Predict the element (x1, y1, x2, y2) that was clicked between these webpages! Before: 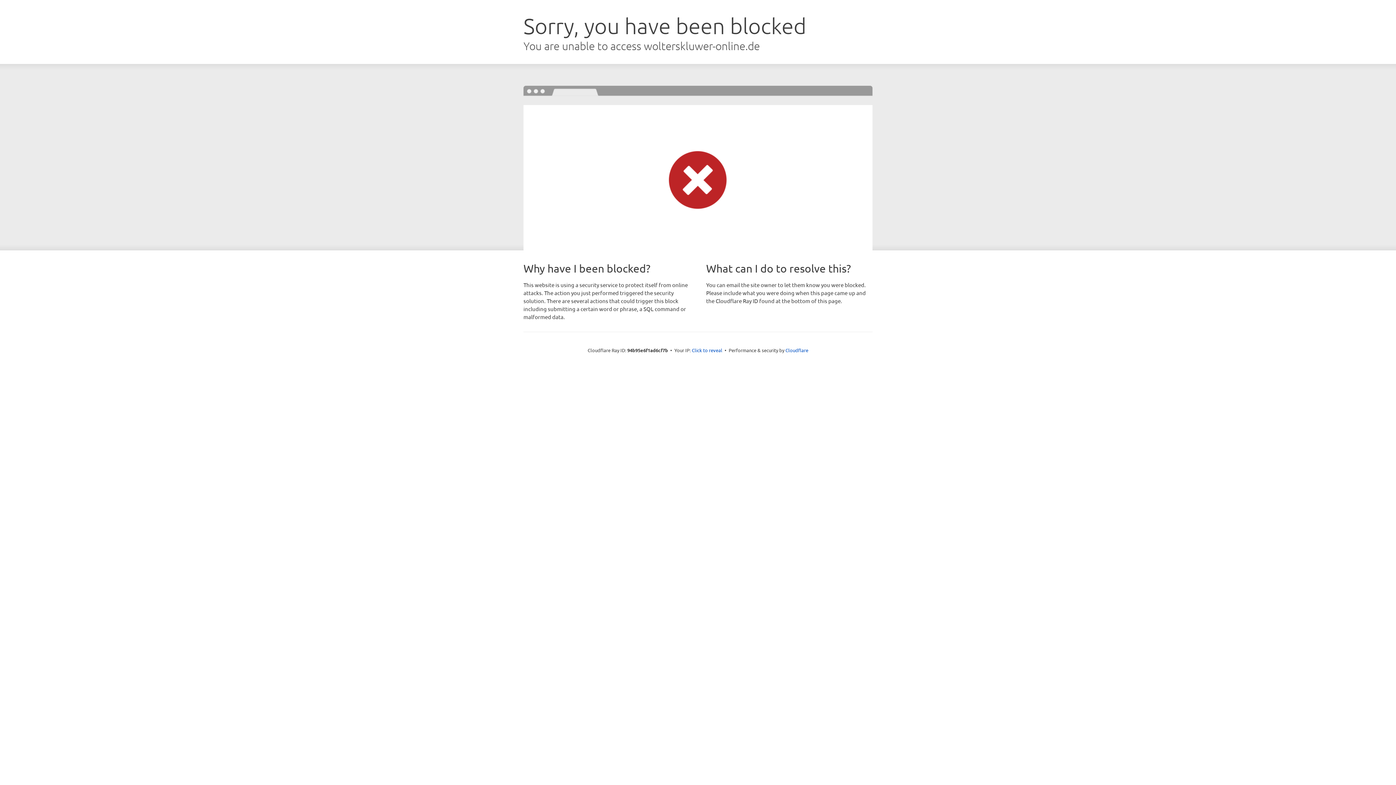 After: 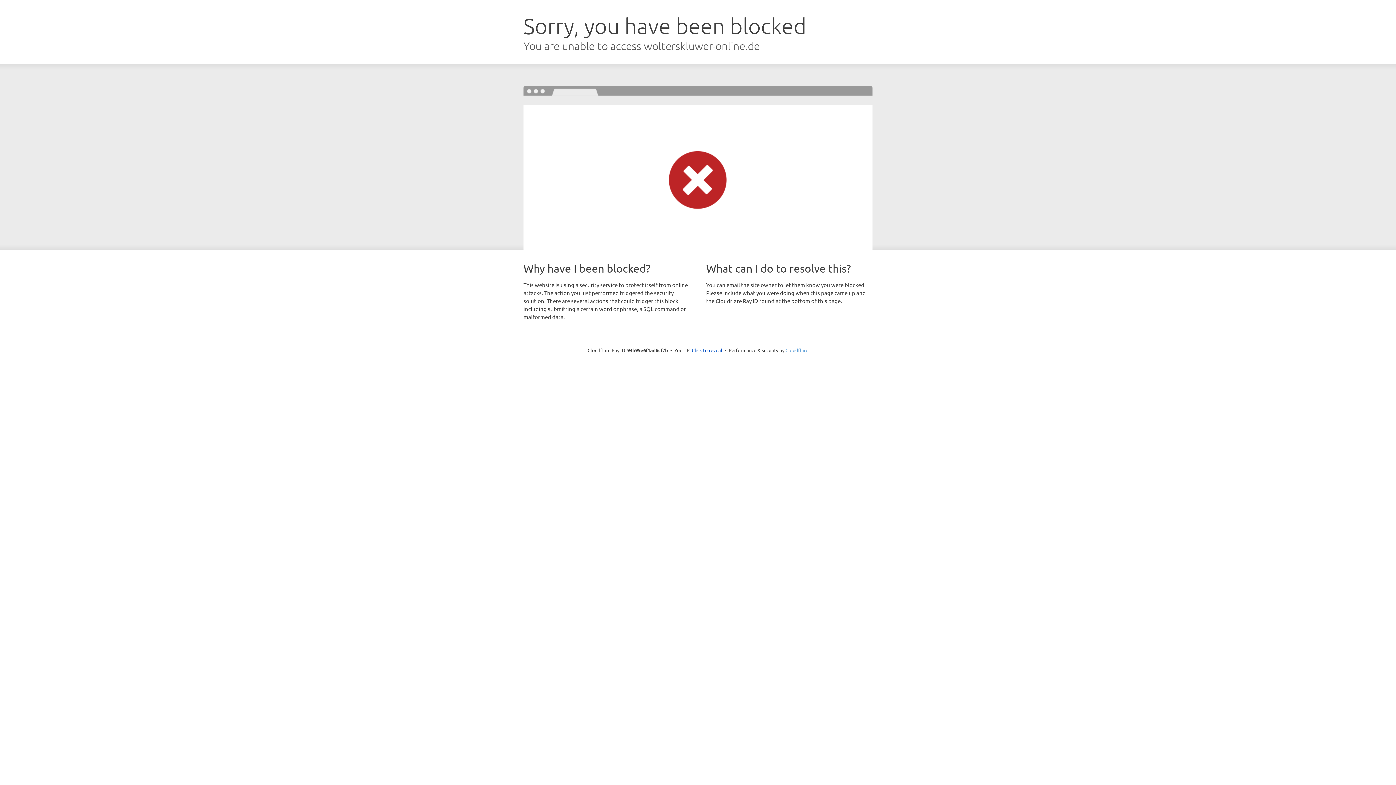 Action: label: Cloudflare bbox: (785, 347, 808, 353)